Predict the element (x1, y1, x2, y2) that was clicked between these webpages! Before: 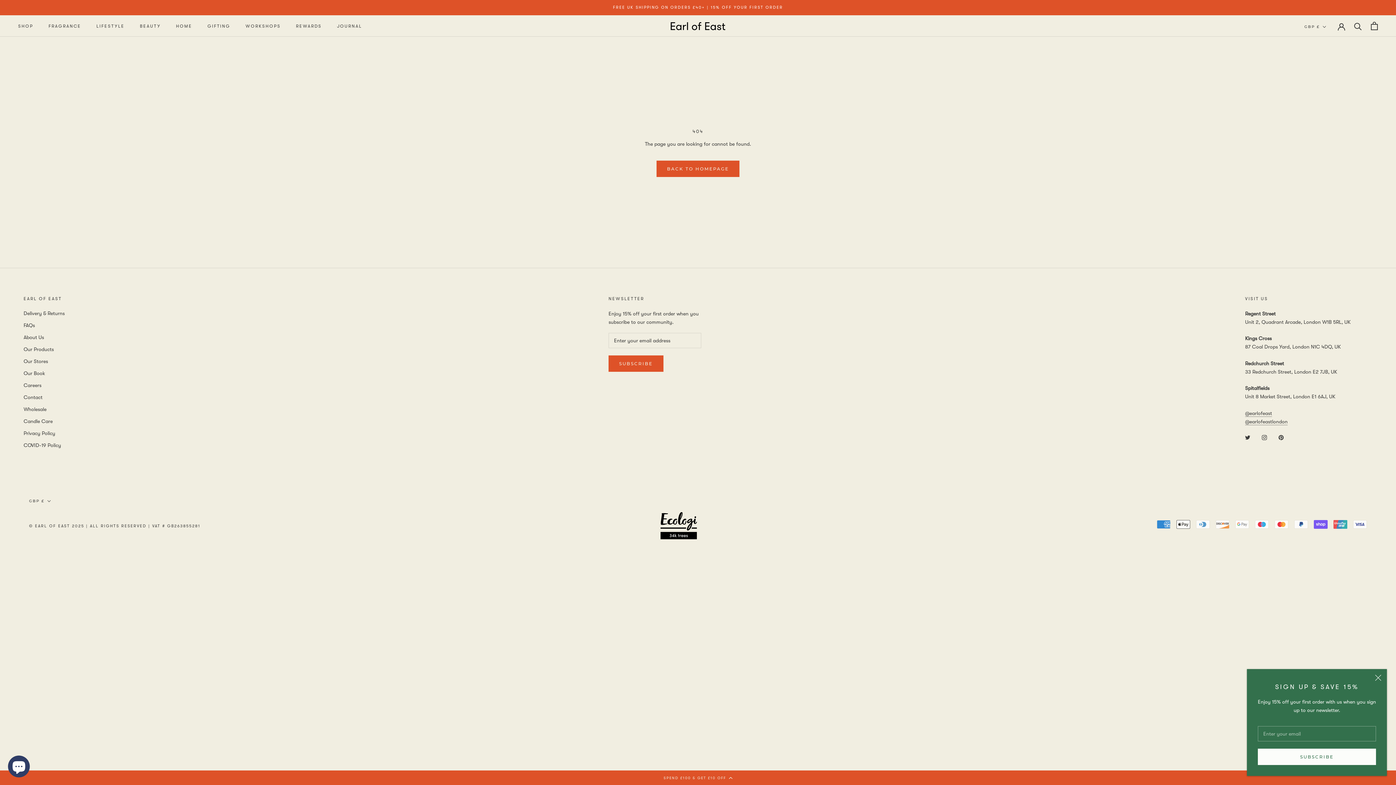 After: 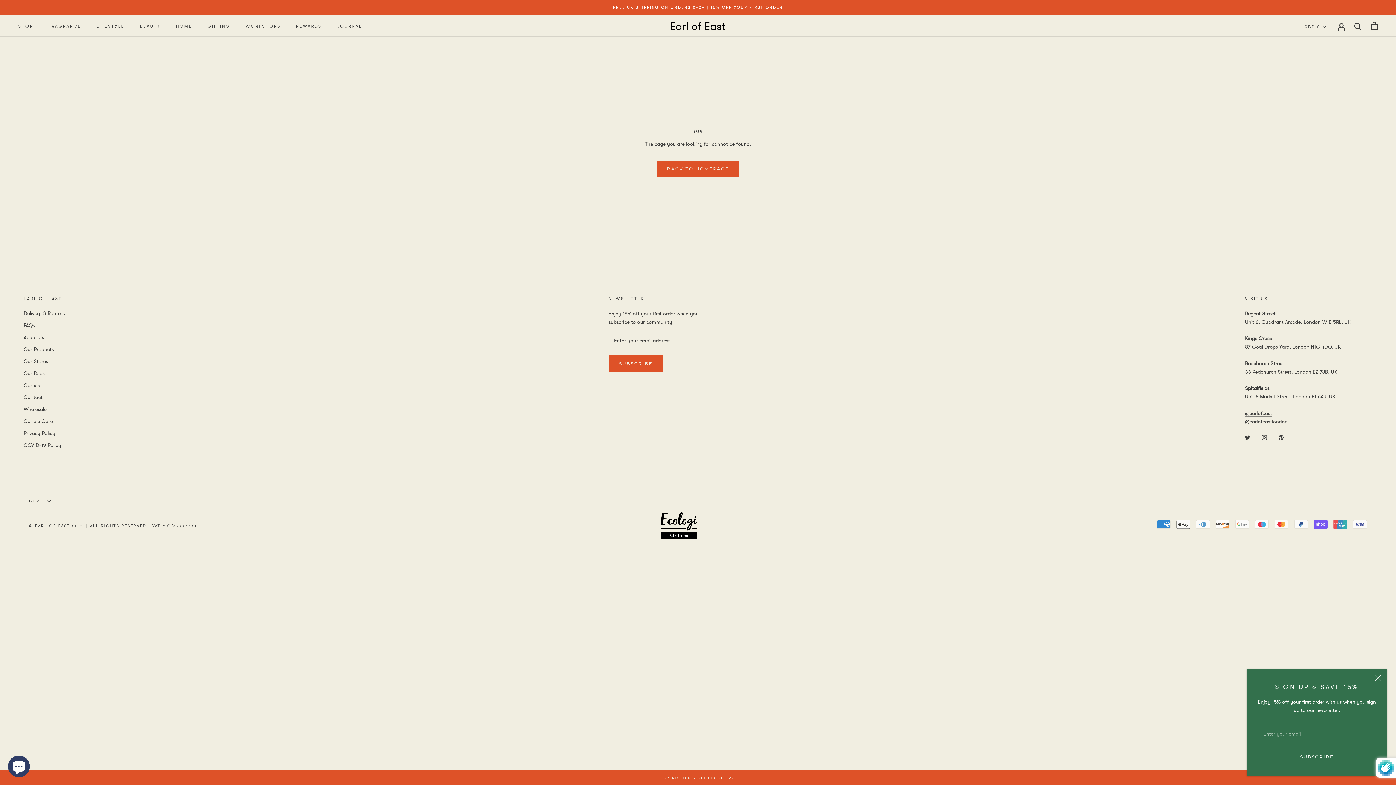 Action: label: SUBSCRIBE bbox: (1258, 749, 1376, 765)